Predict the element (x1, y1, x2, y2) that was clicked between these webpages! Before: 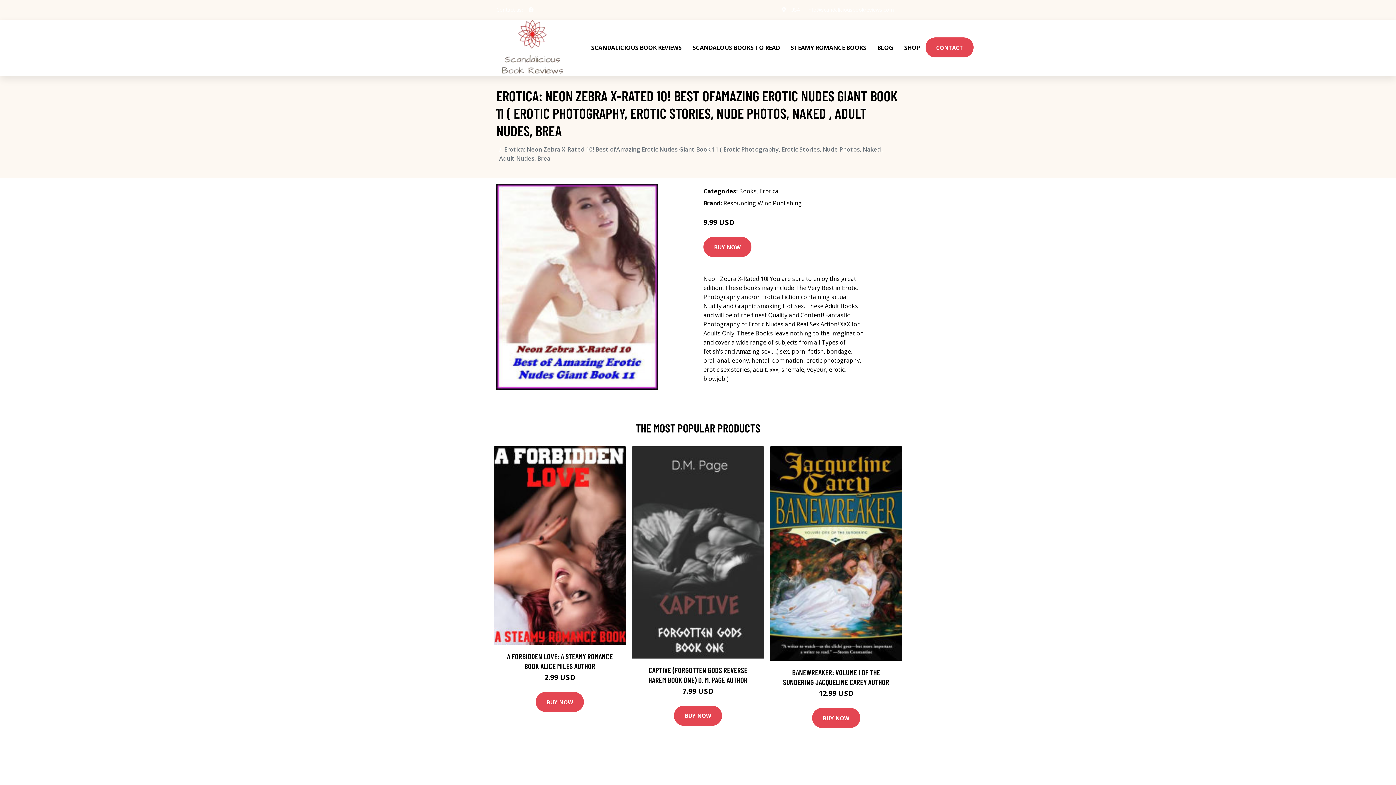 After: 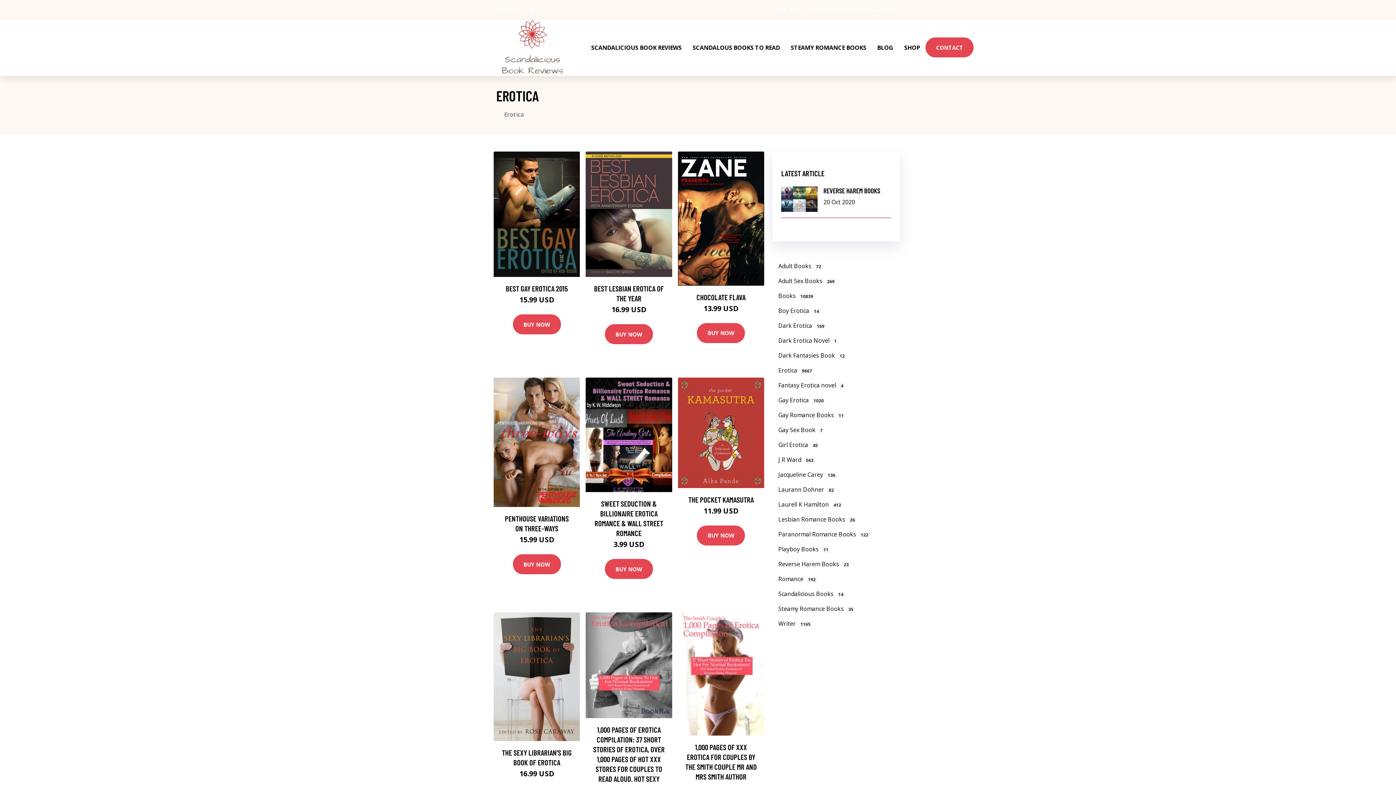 Action: bbox: (759, 187, 778, 195) label: Erotica